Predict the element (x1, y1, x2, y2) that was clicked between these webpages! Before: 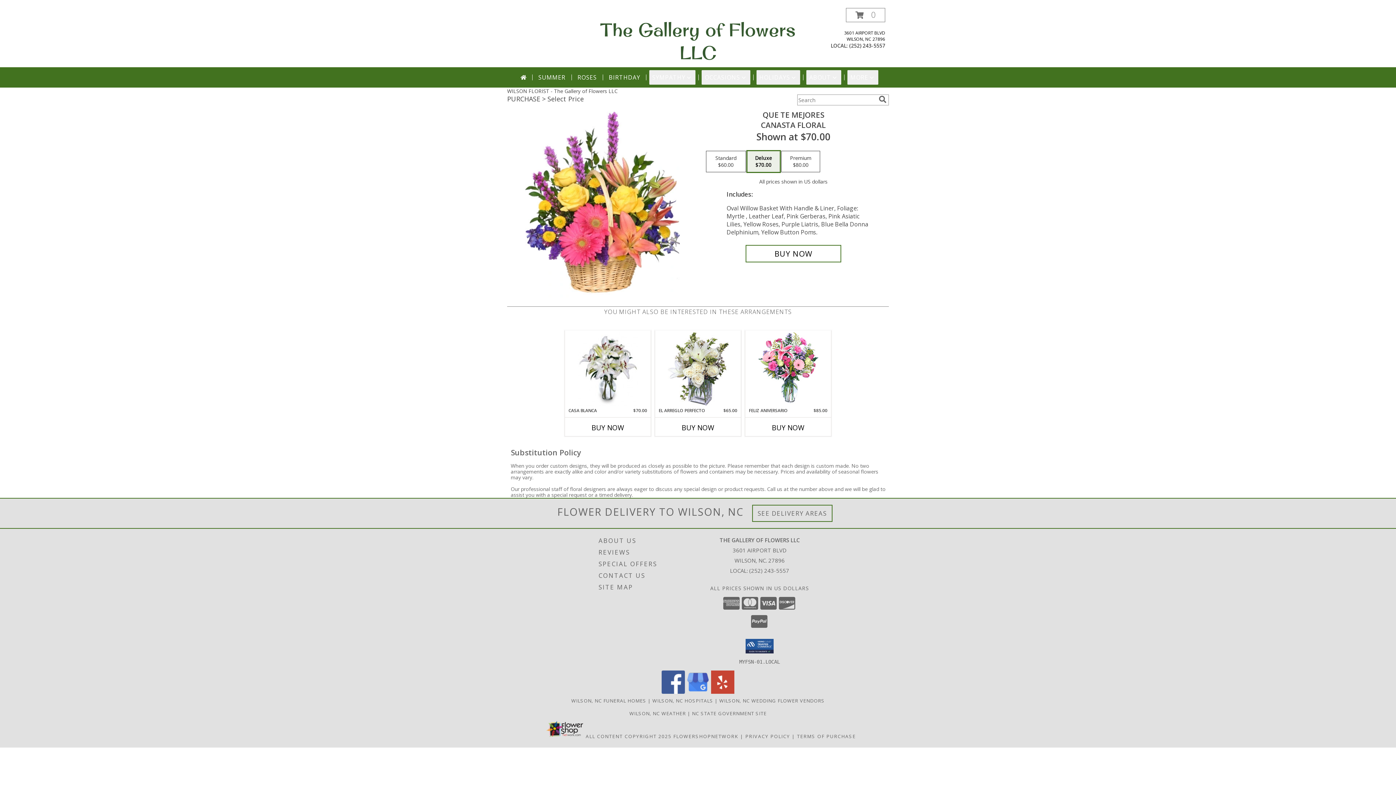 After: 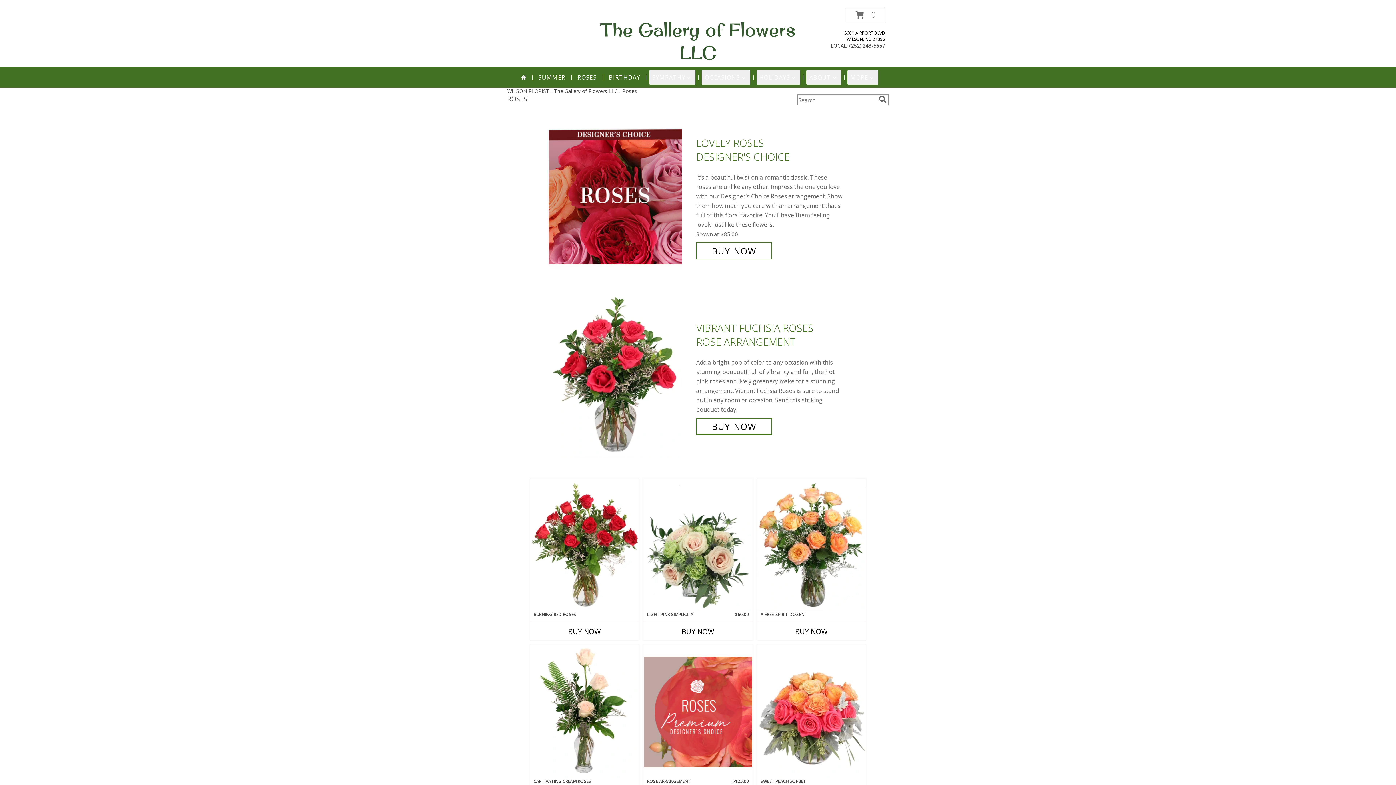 Action: label: ROSES bbox: (574, 70, 599, 84)